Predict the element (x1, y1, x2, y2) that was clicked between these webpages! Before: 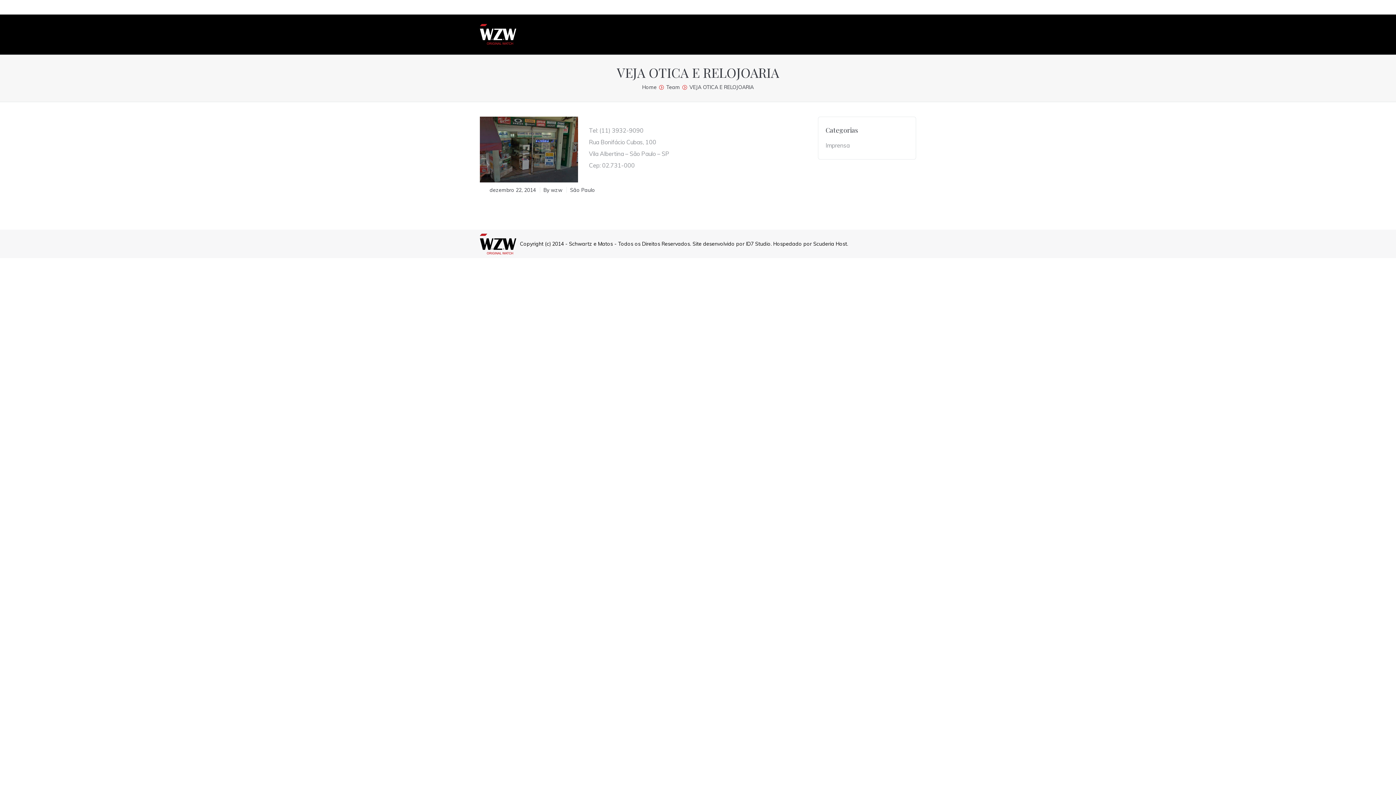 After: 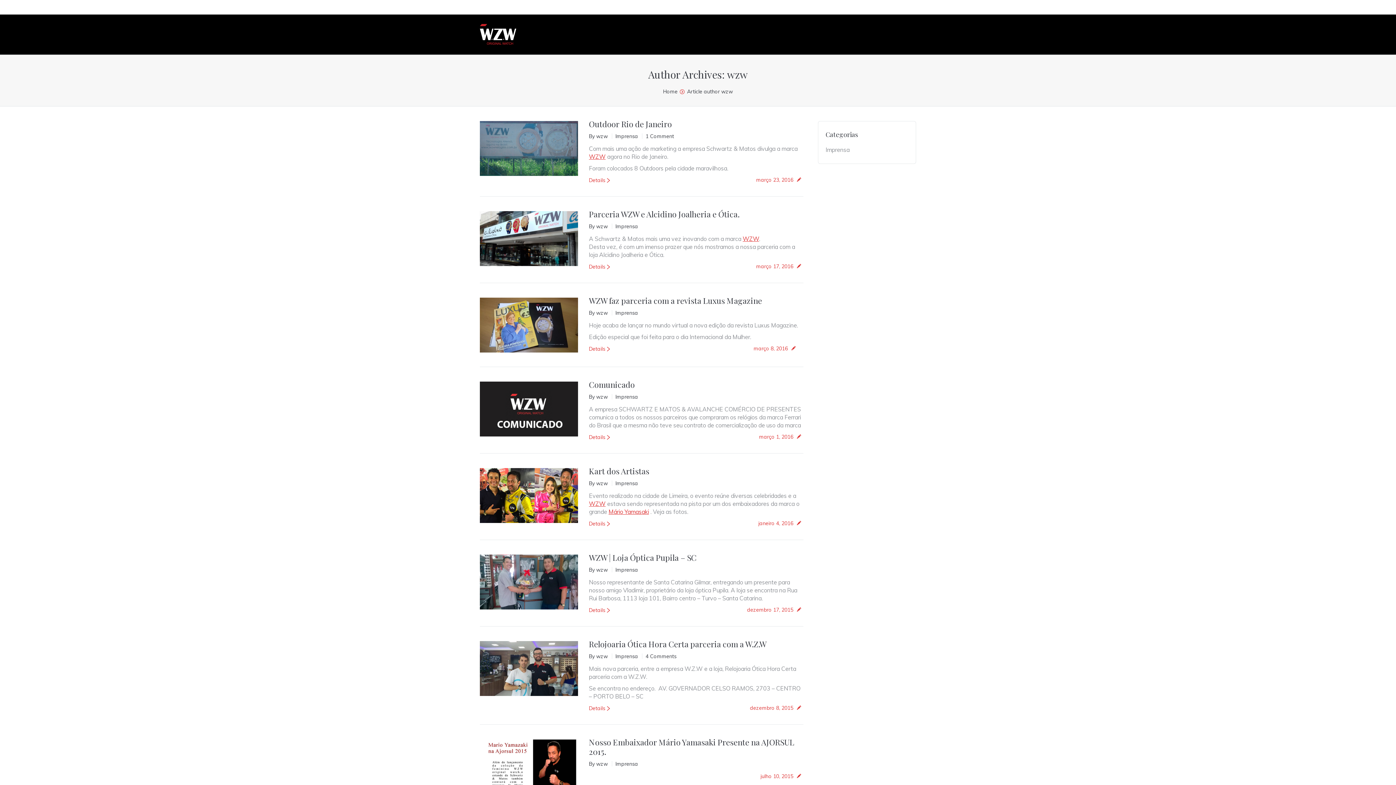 Action: label: By wzw bbox: (540, 186, 562, 194)